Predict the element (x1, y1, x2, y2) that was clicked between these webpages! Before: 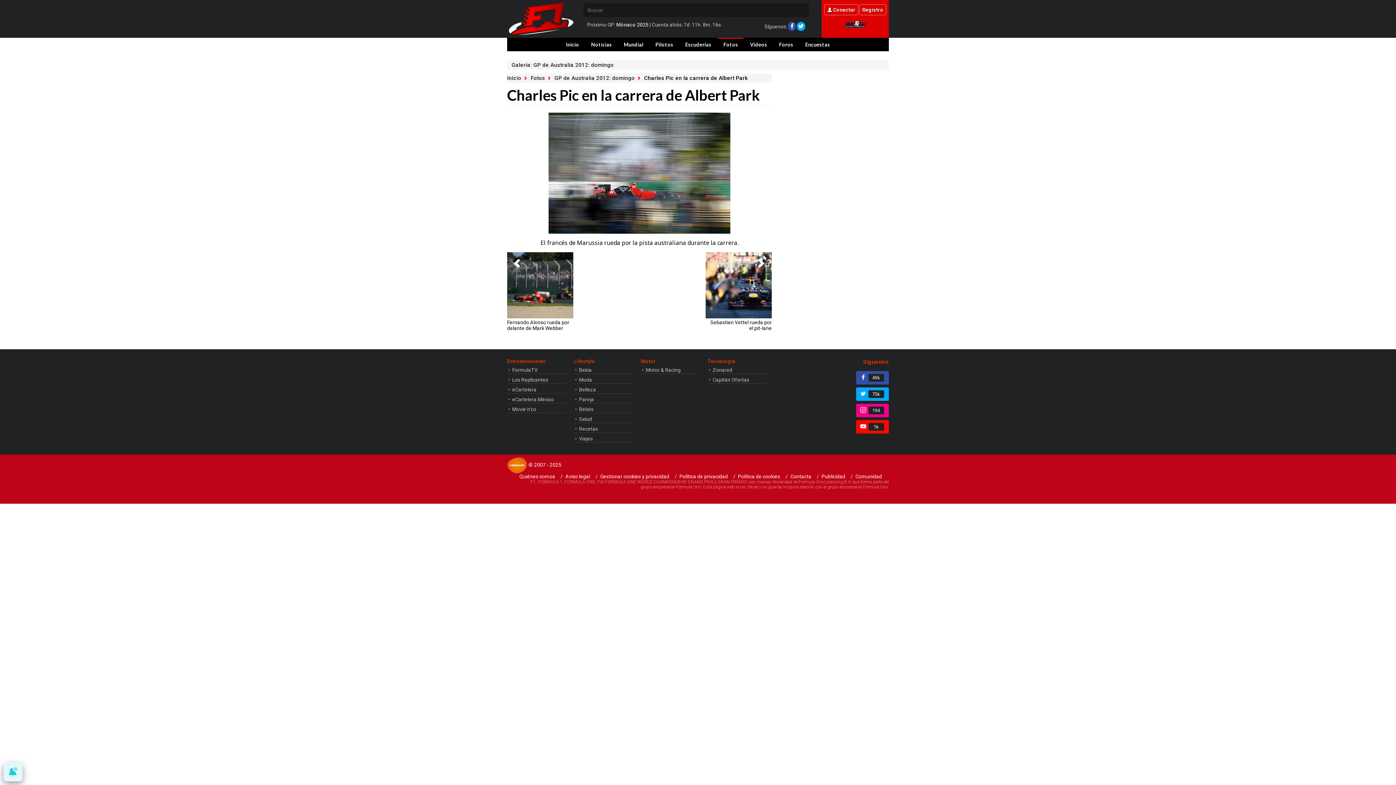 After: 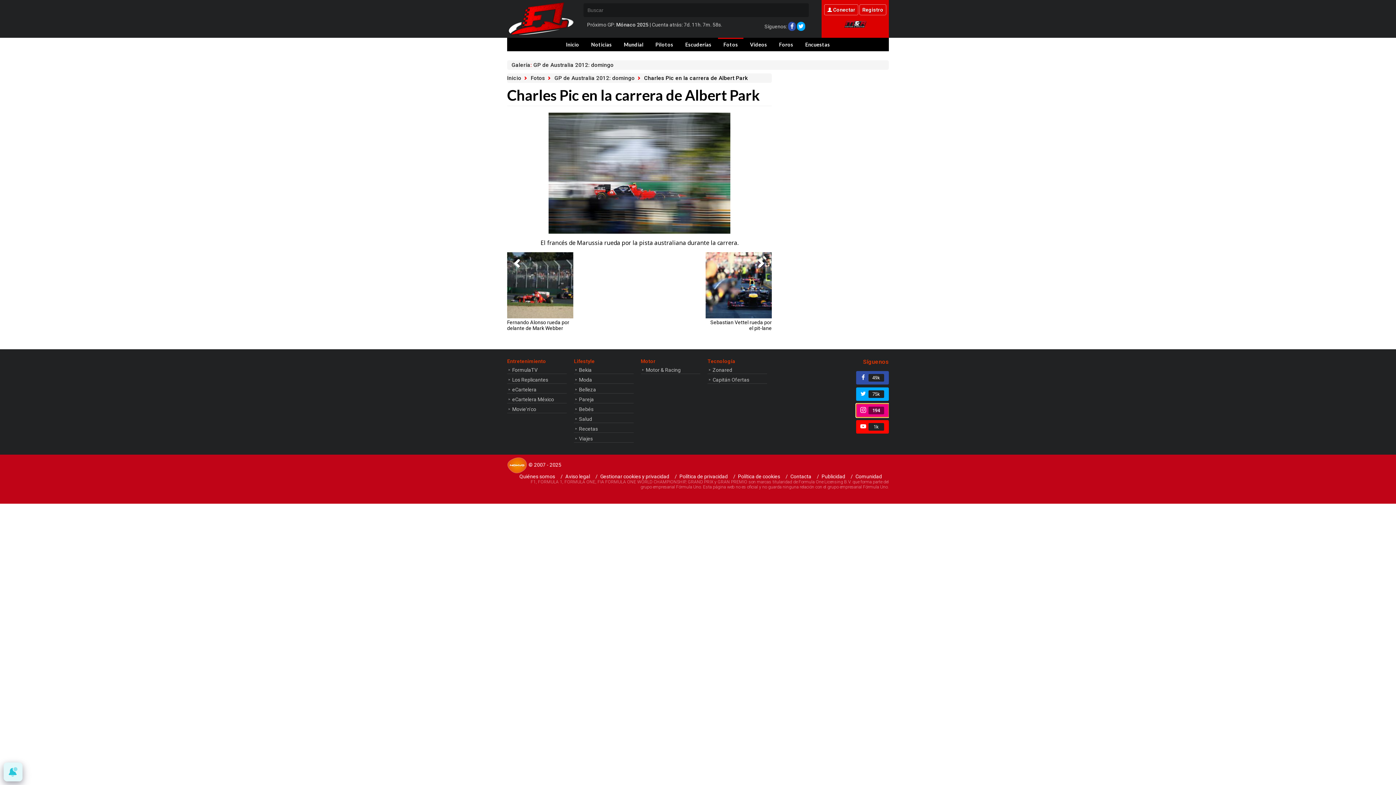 Action: bbox: (856, 404, 889, 417) label: 194